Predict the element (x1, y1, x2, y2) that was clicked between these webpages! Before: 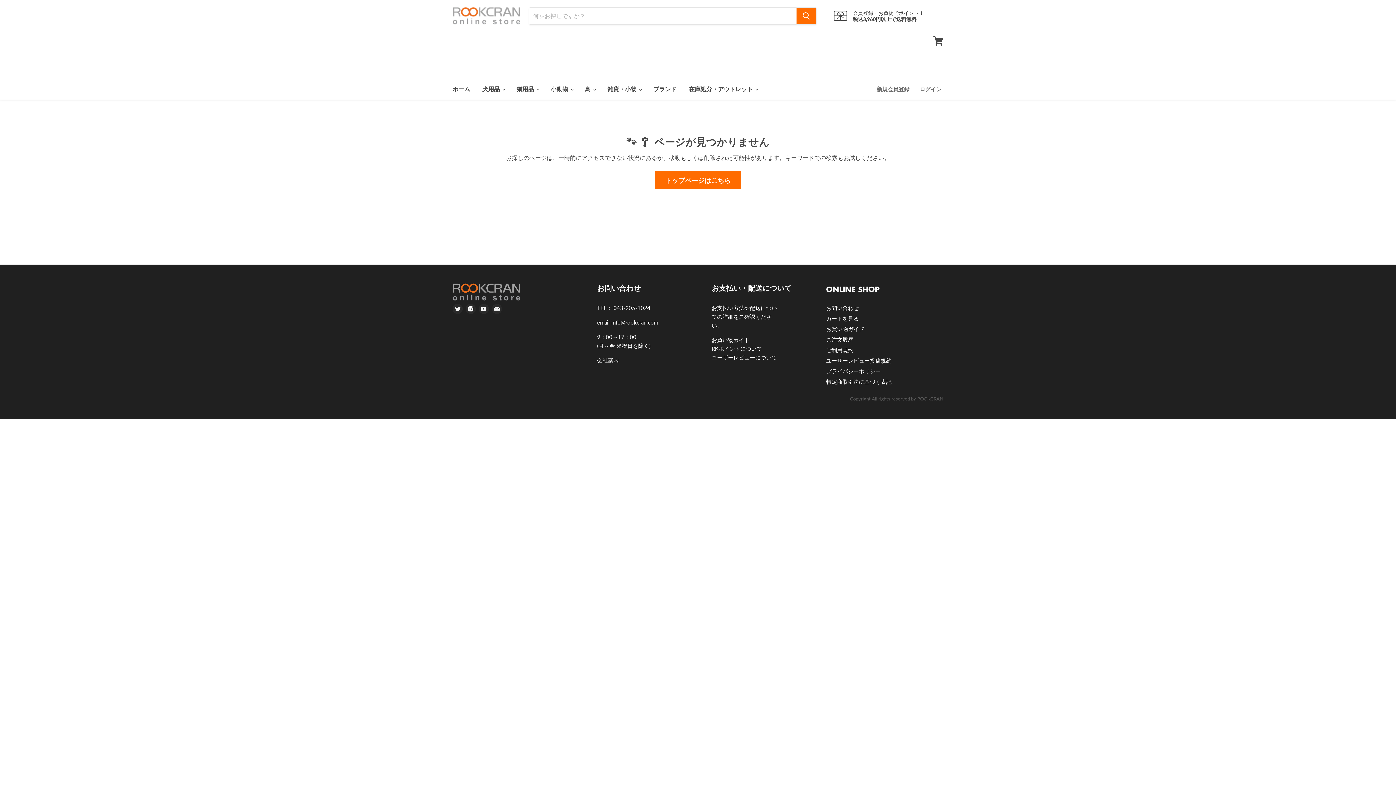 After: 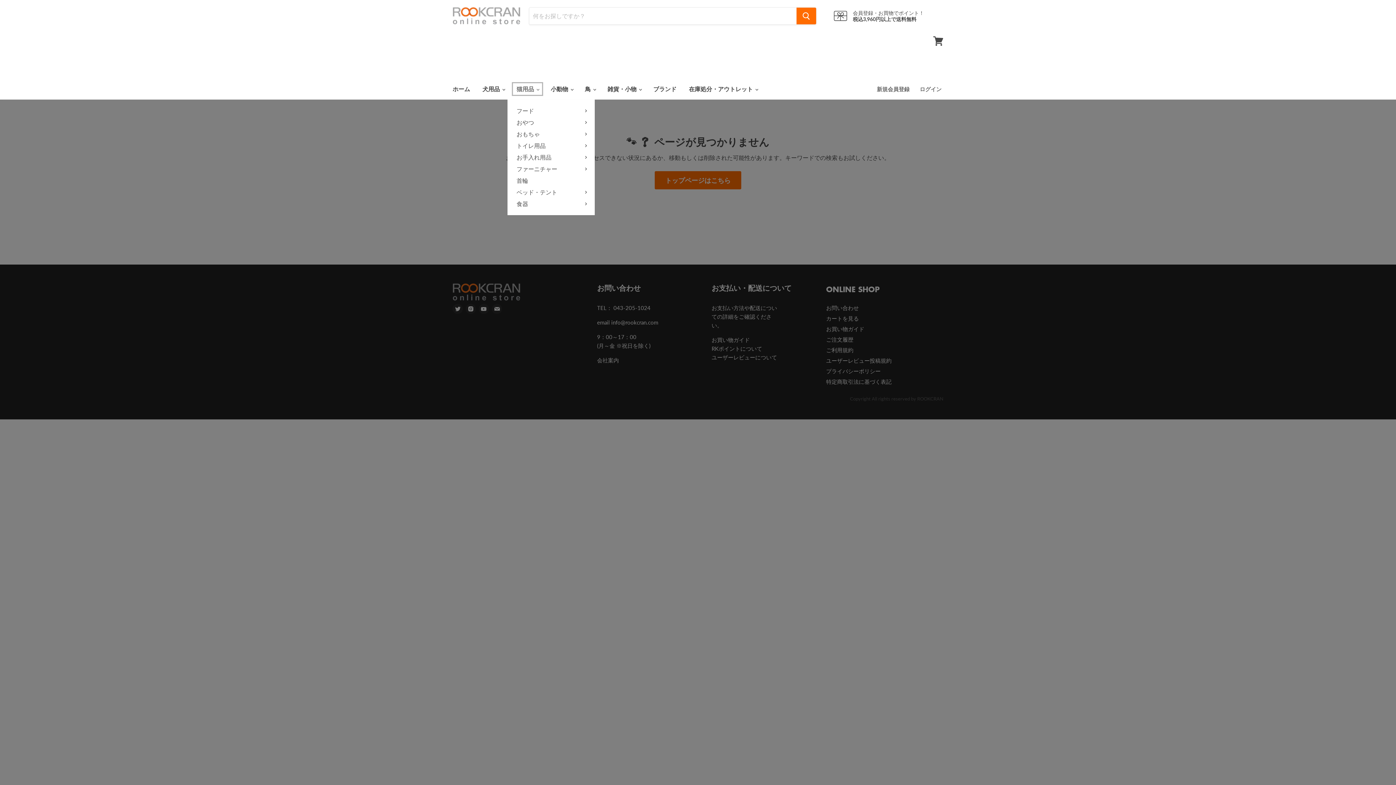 Action: bbox: (511, 81, 544, 96) label: 猫用品 